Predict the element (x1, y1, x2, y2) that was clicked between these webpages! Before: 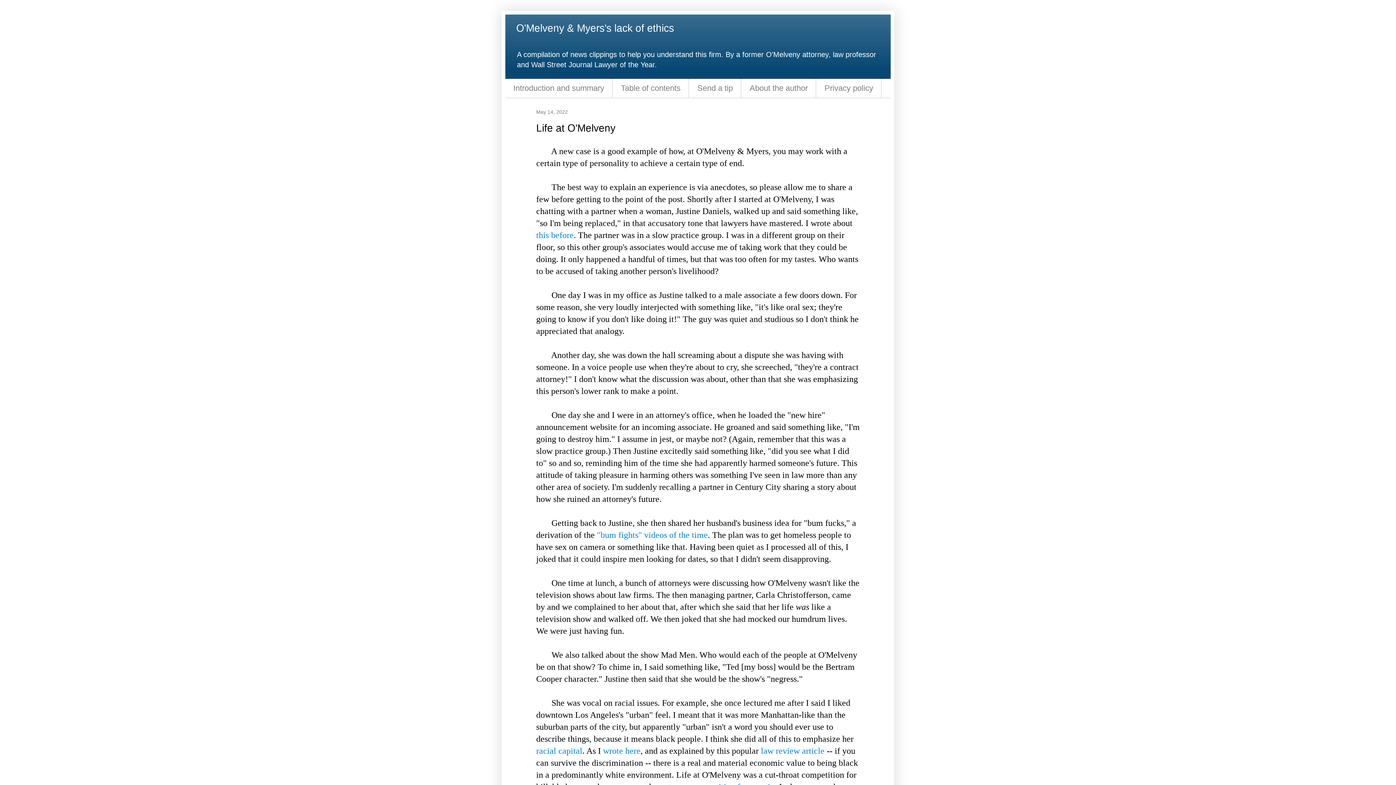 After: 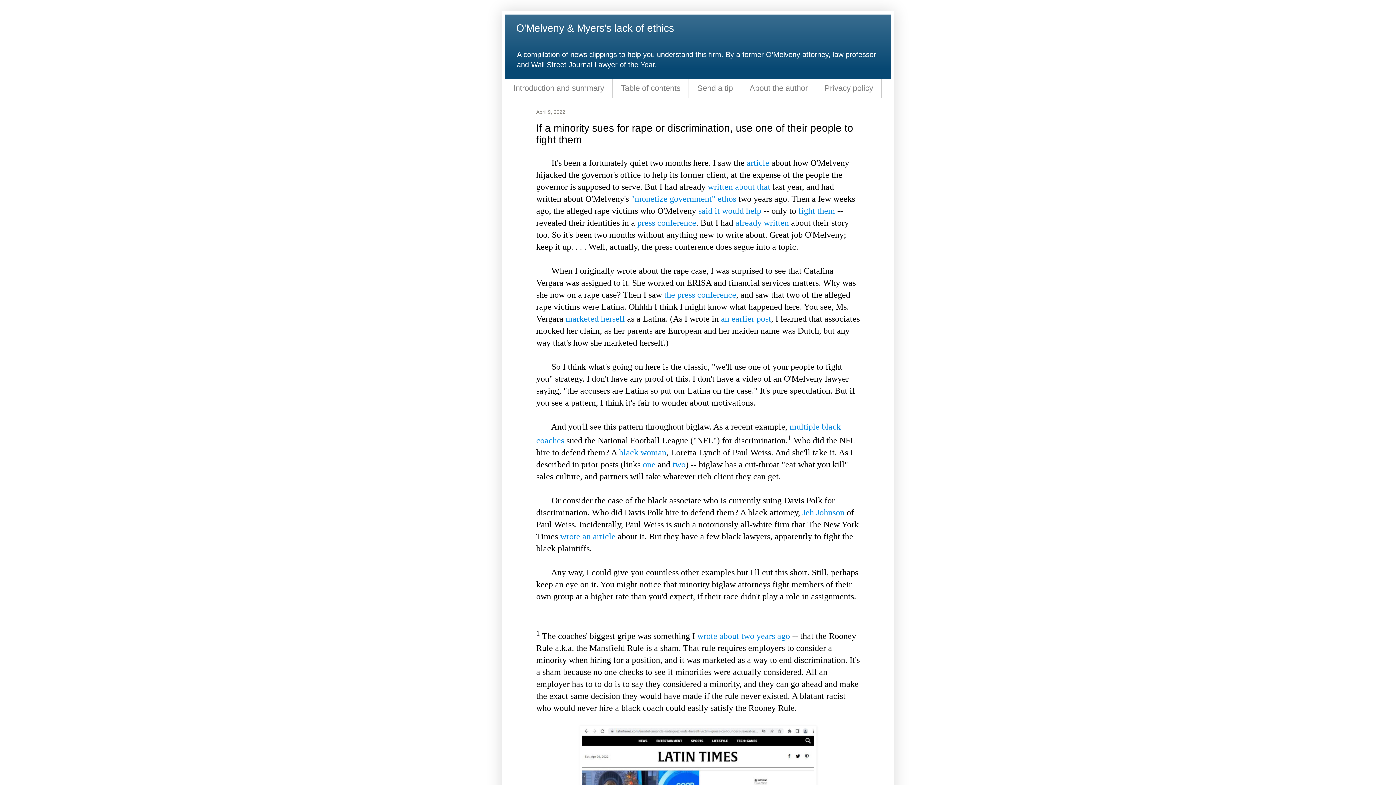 Action: bbox: (603, 746, 640, 756) label: wrote here